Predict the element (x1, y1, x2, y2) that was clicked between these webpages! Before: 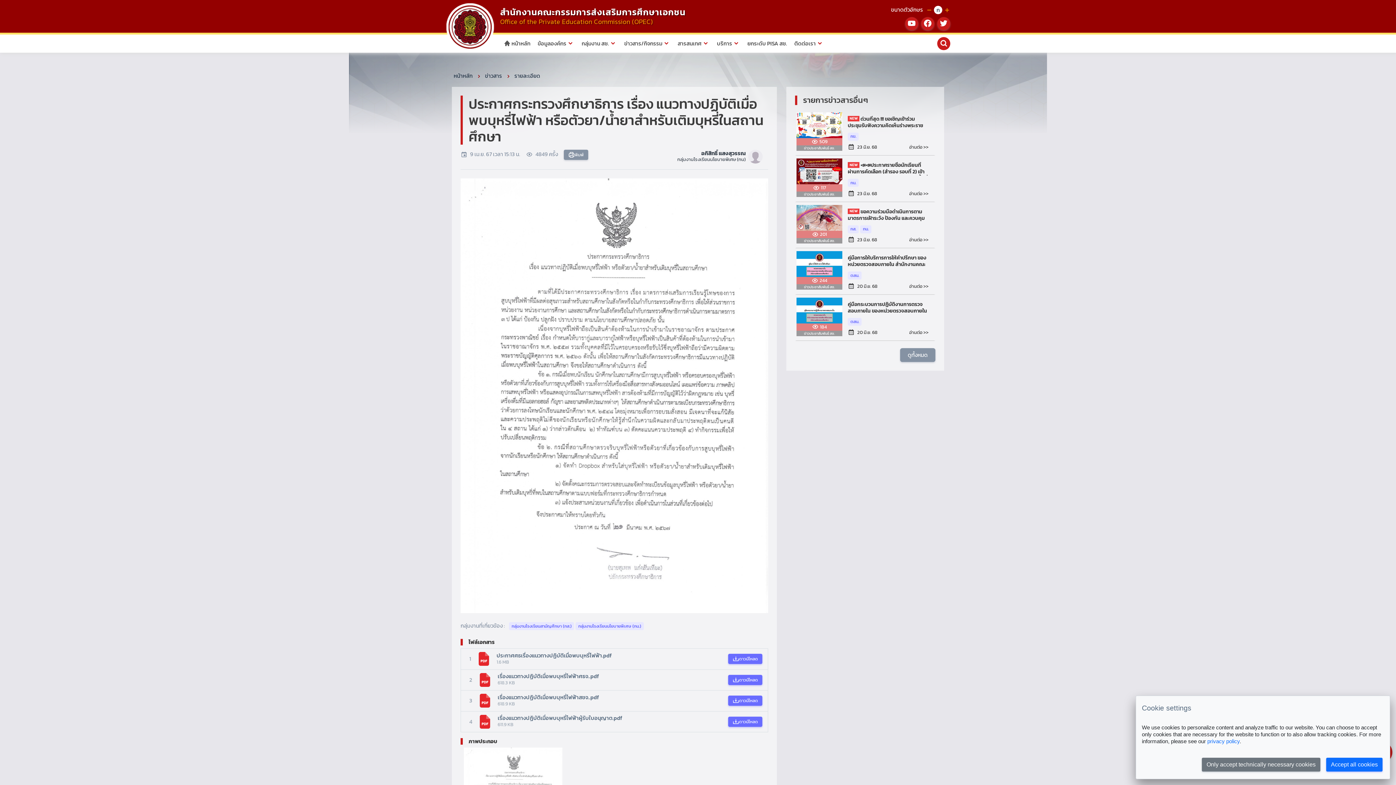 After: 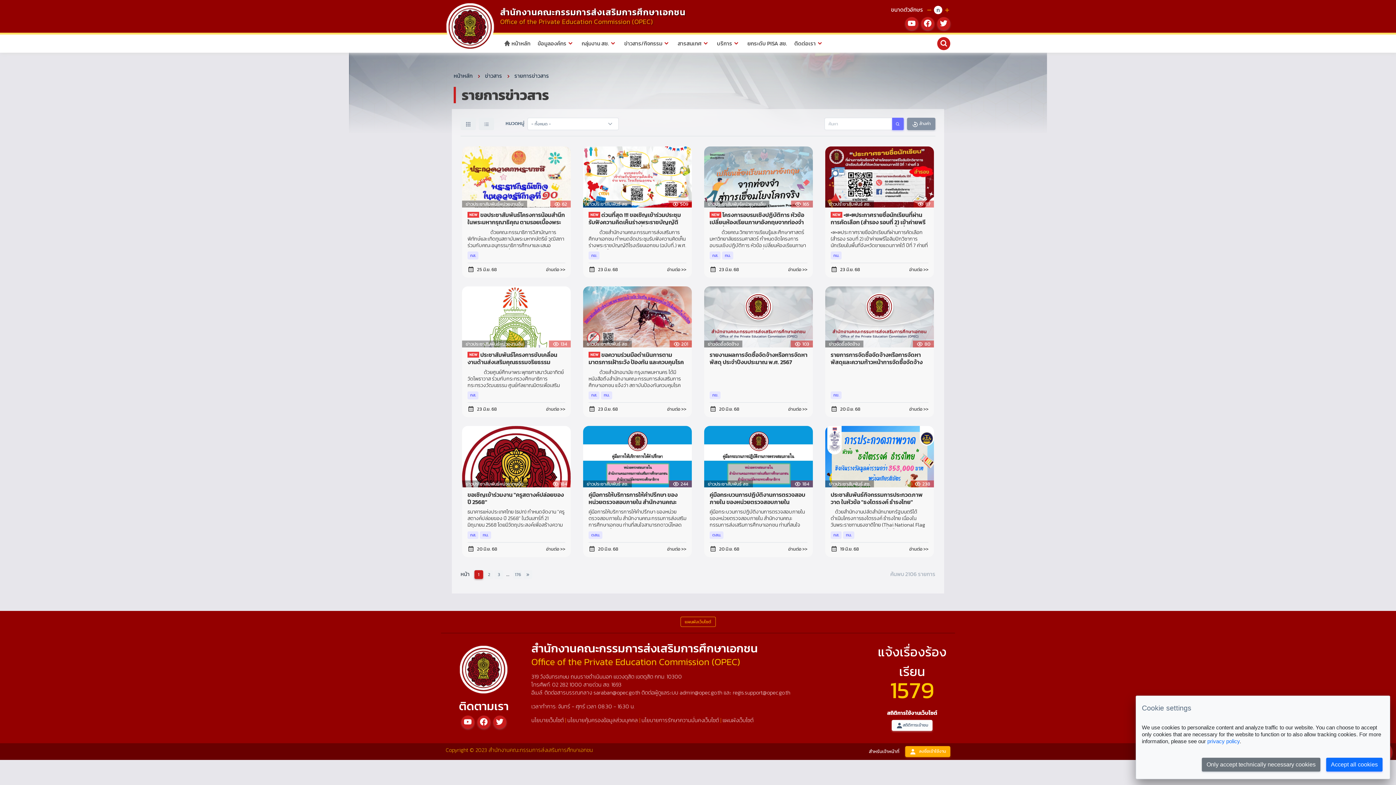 Action: bbox: (485, 71, 502, 80) label: ข่าวสาร